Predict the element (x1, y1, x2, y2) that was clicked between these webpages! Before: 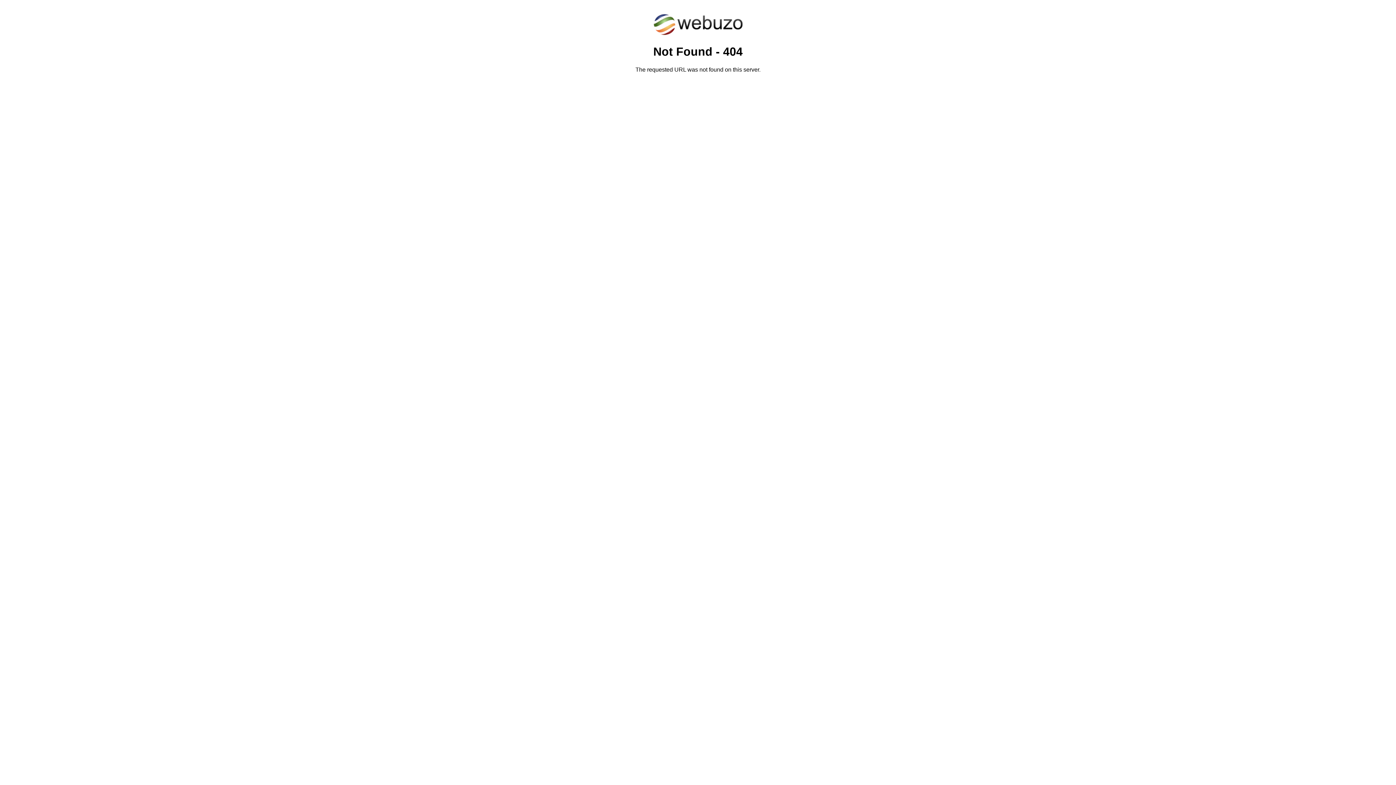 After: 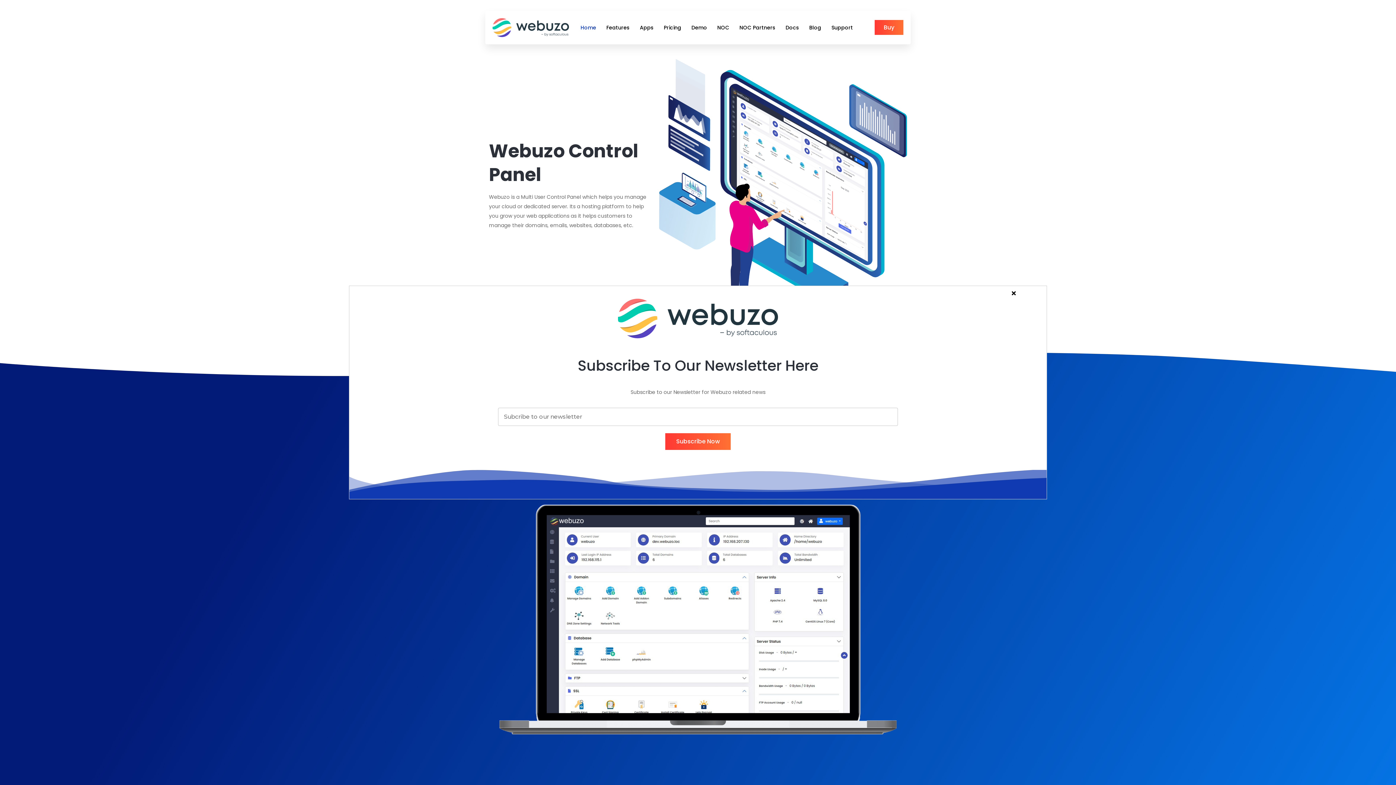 Action: bbox: (652, 30, 743, 37)